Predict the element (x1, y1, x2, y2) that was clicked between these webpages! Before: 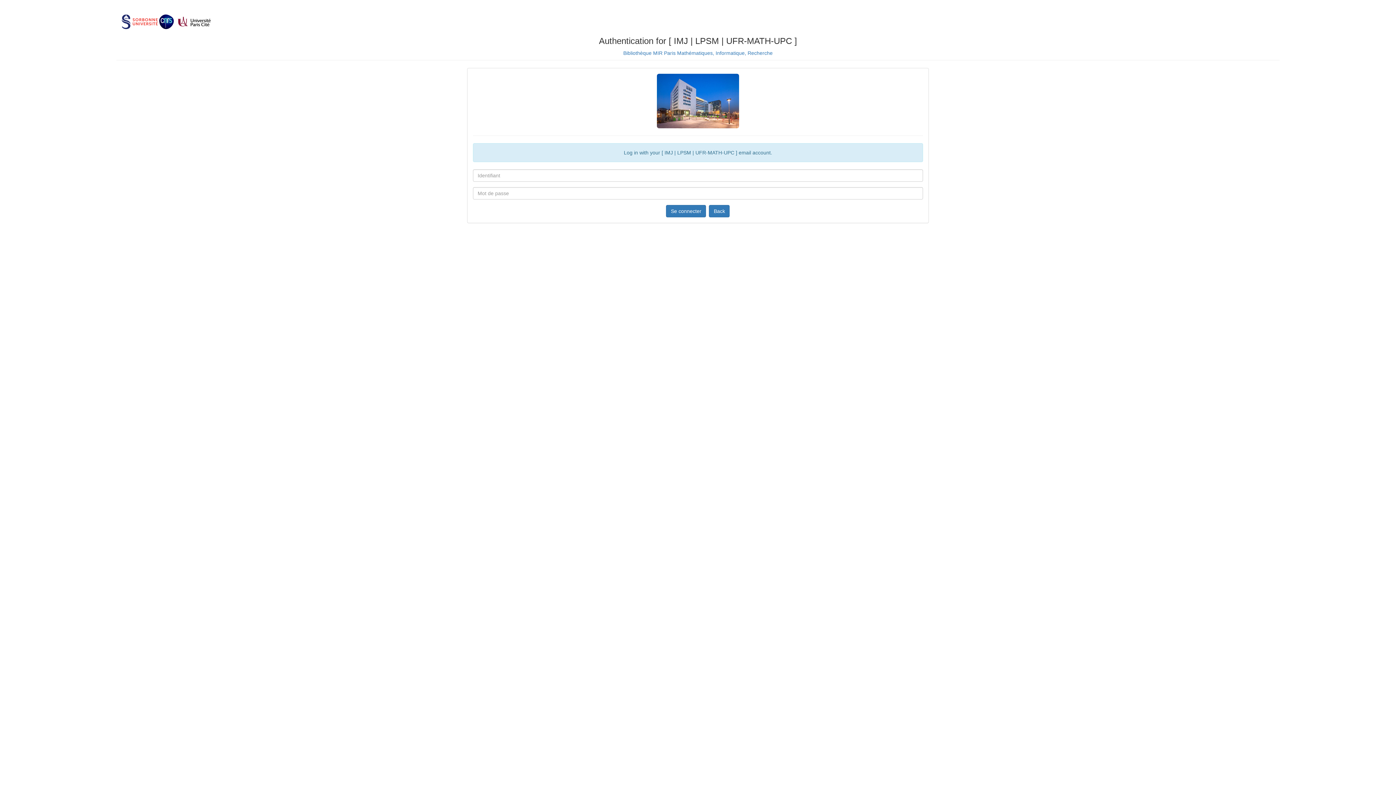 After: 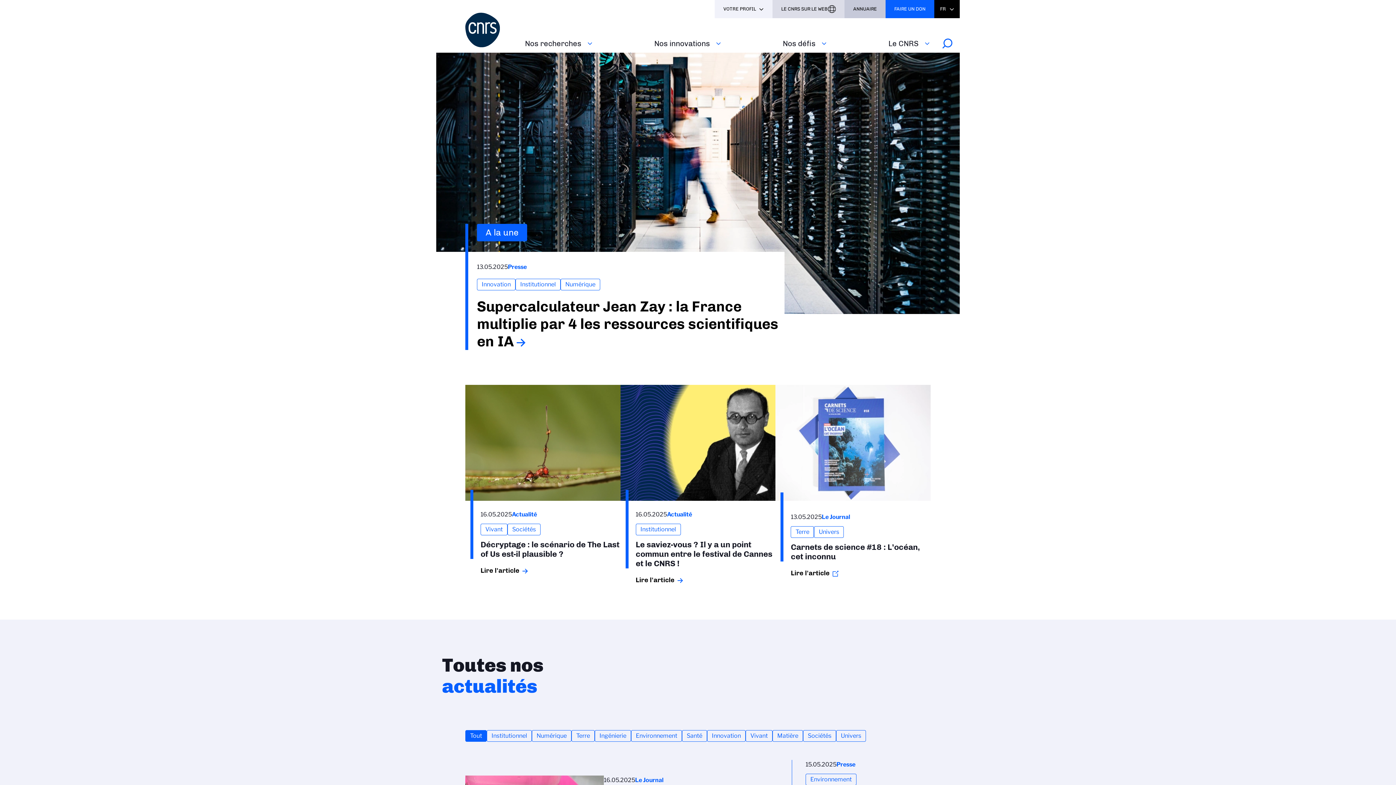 Action: bbox: (159, 18, 173, 24)